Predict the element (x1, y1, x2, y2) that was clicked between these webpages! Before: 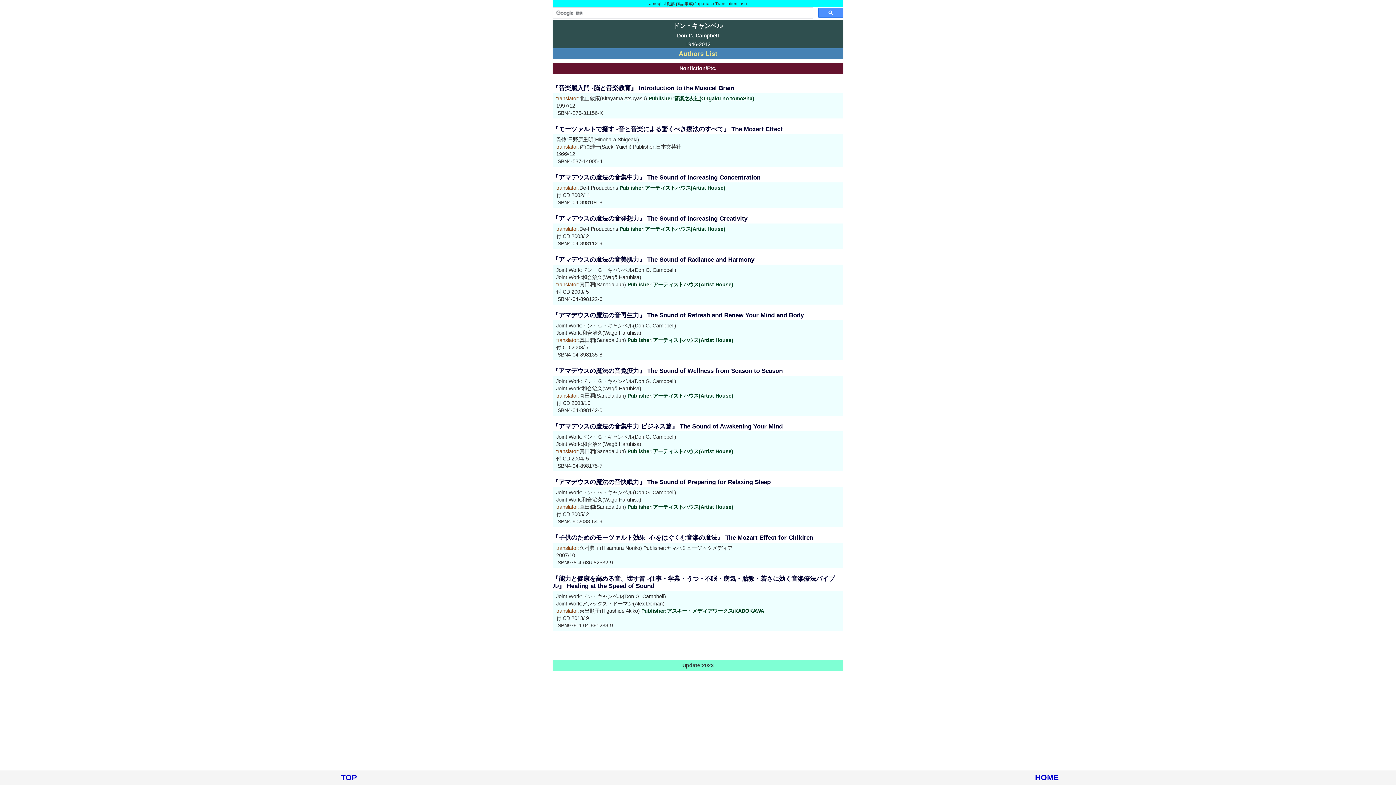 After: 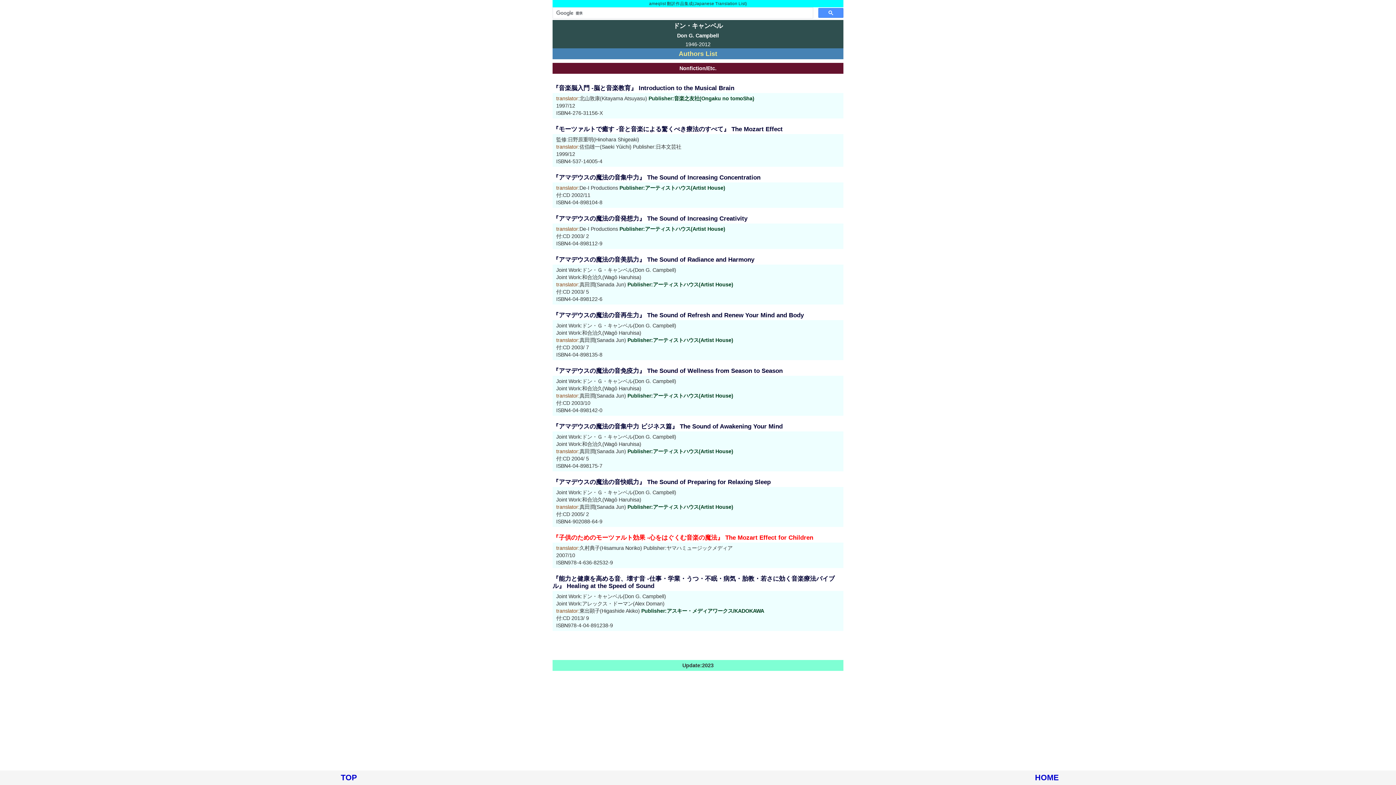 Action: bbox: (552, 534, 813, 541) label: 『子供のためのモーツァルト効果 -心をはぐくむ音楽の魔法』 The Mozart Effect for Children